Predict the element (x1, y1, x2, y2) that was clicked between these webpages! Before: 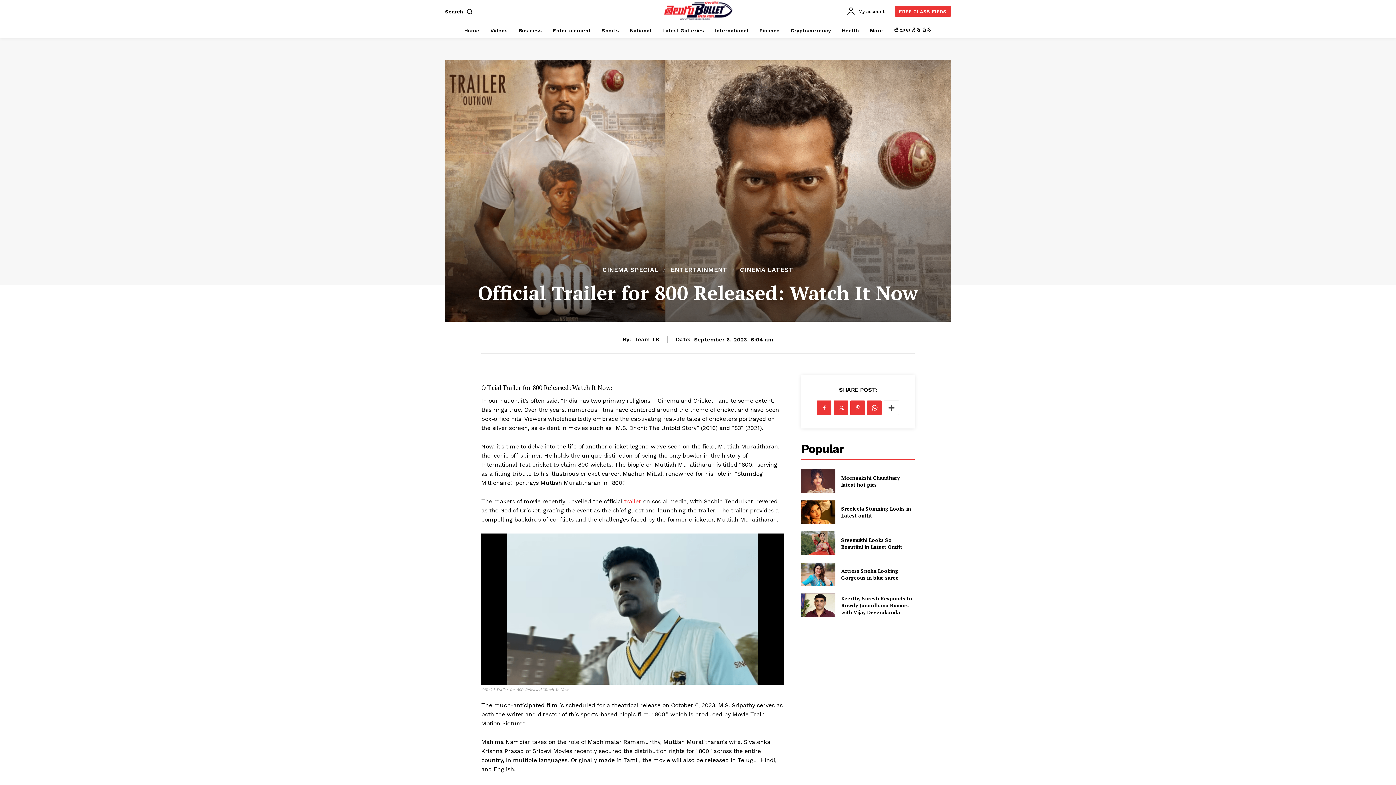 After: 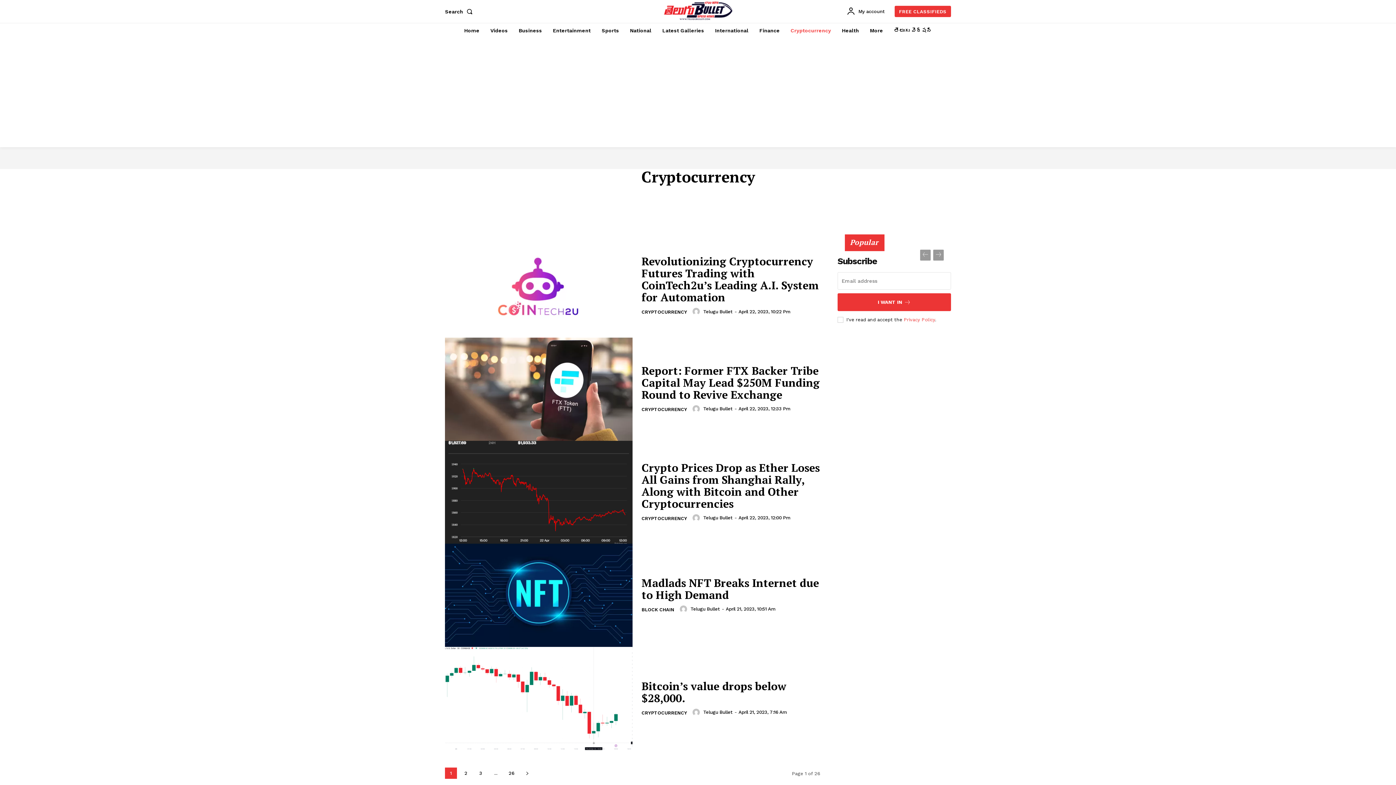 Action: label: Cryptocurrency bbox: (787, 22, 834, 38)